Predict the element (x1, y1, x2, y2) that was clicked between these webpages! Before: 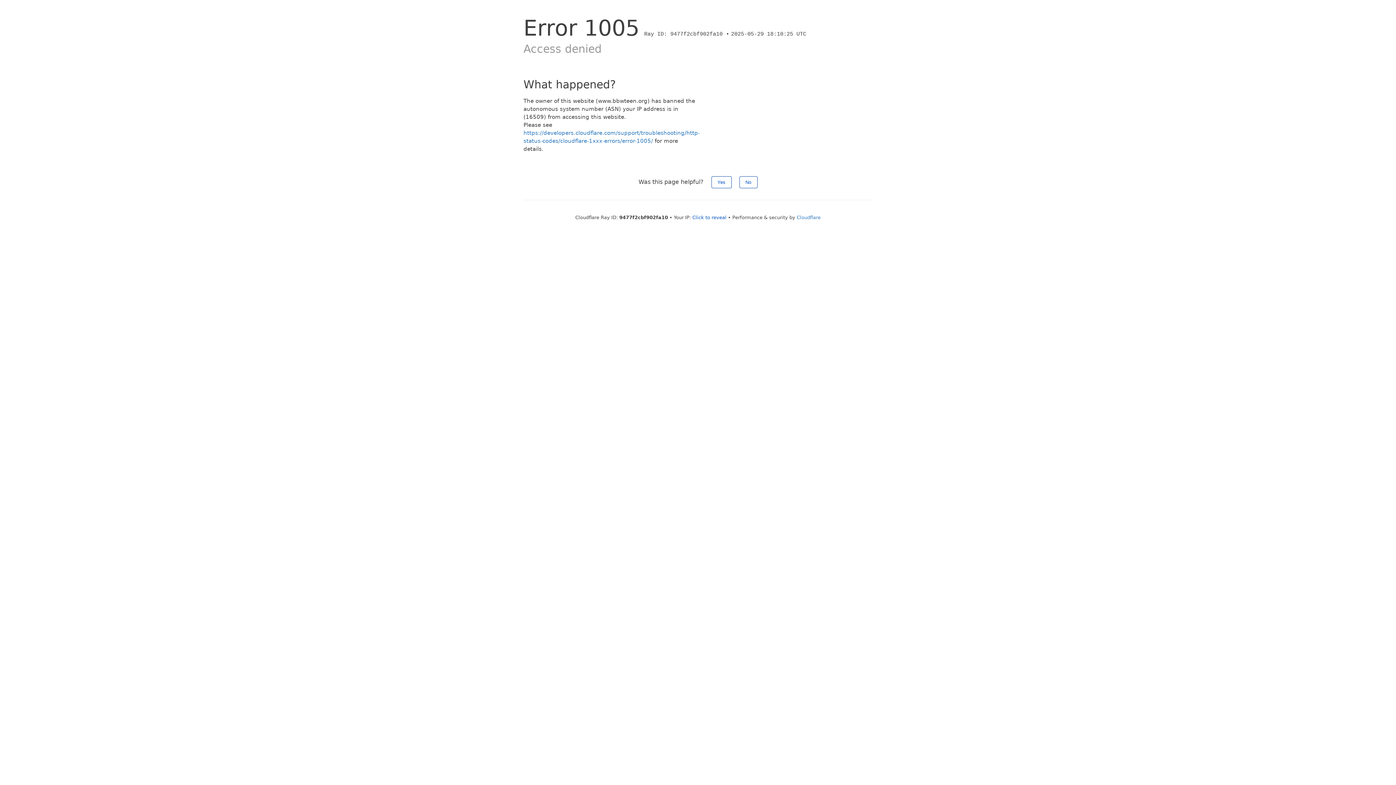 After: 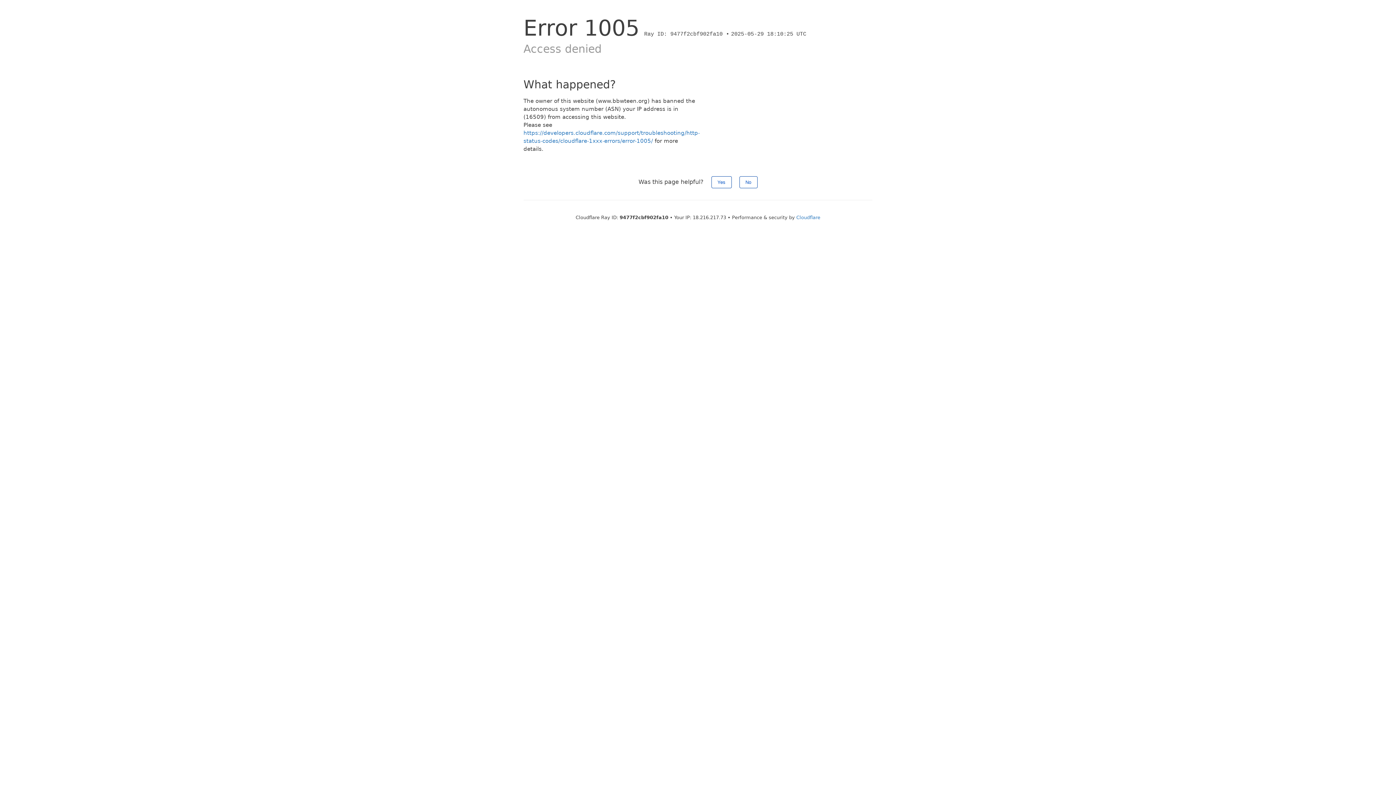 Action: label: Click to reveal bbox: (692, 214, 726, 220)